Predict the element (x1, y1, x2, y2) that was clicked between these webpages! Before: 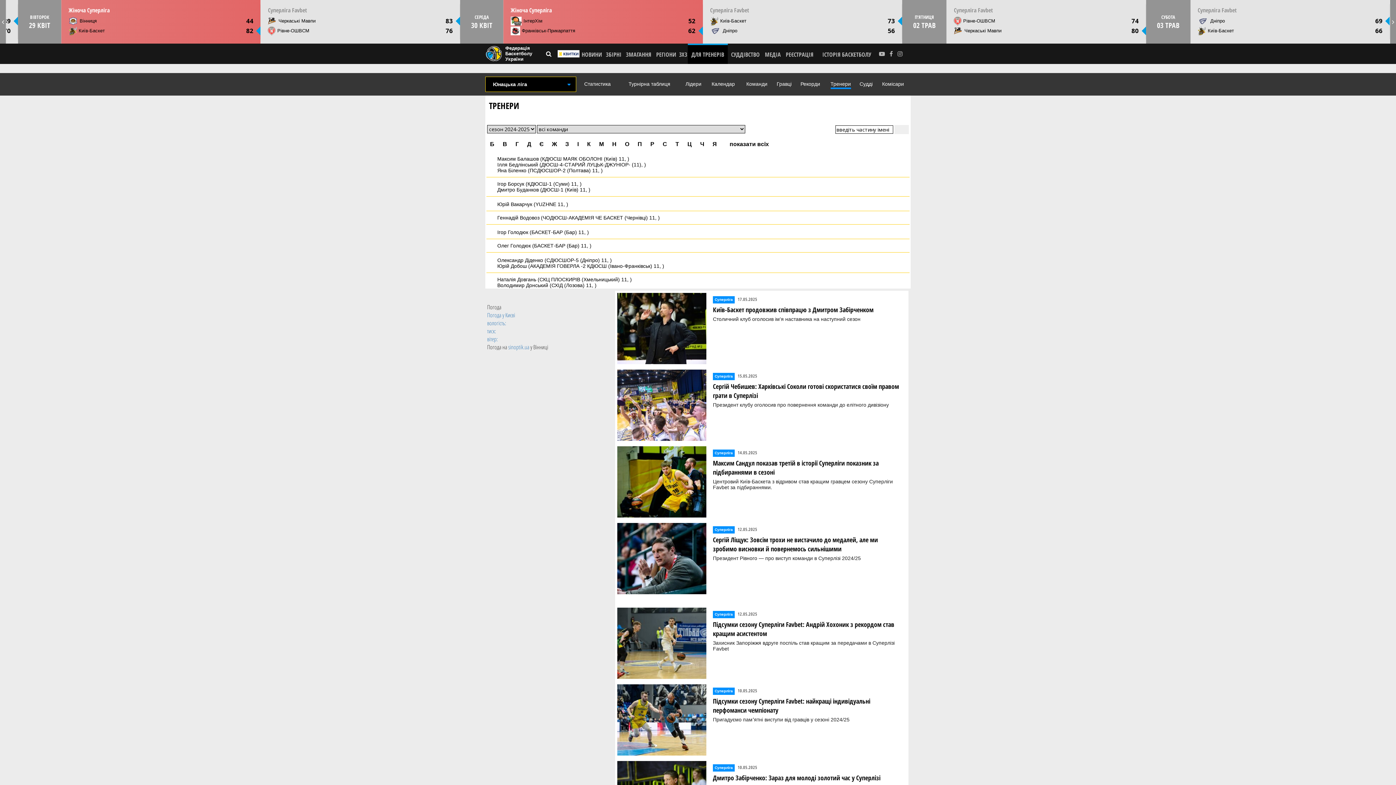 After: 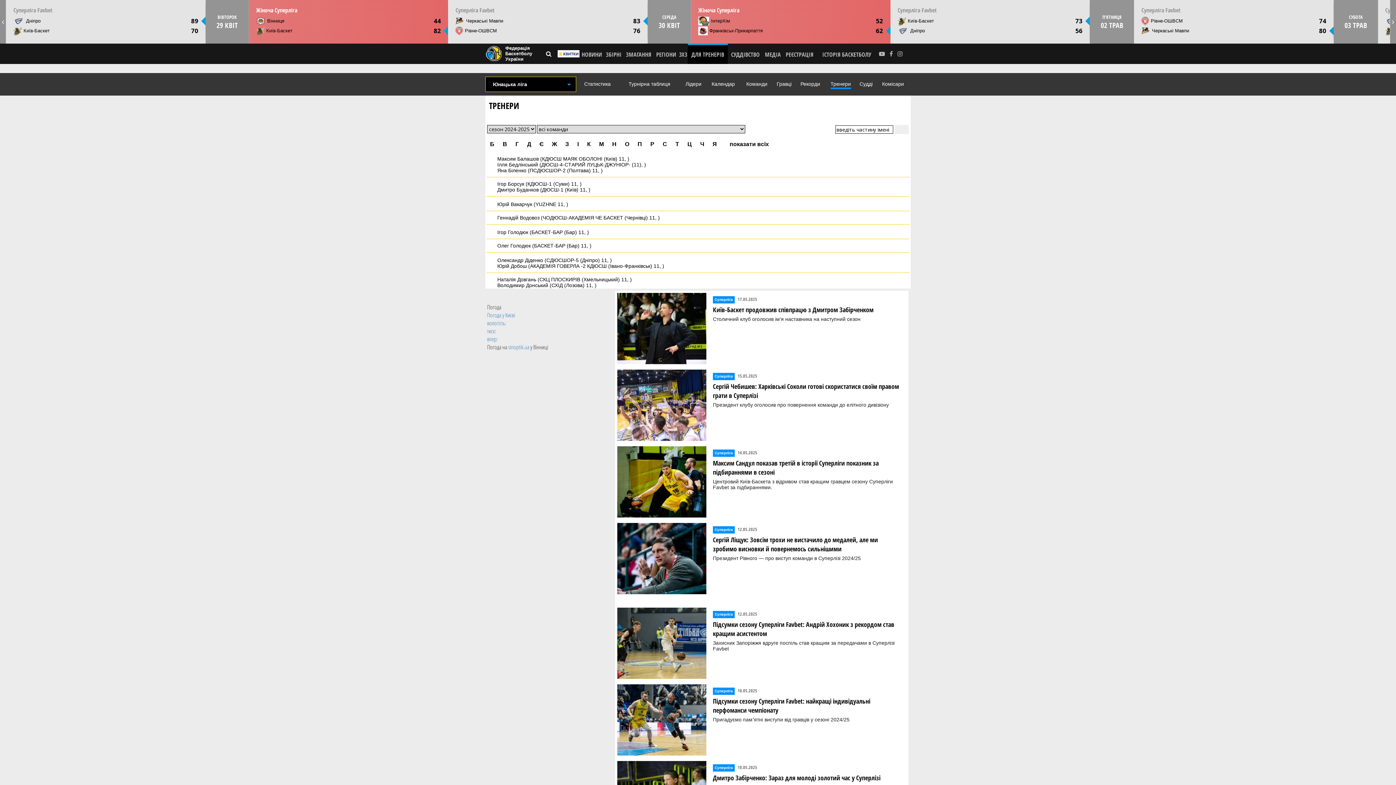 Action: bbox: (0, 0, 6, 43)